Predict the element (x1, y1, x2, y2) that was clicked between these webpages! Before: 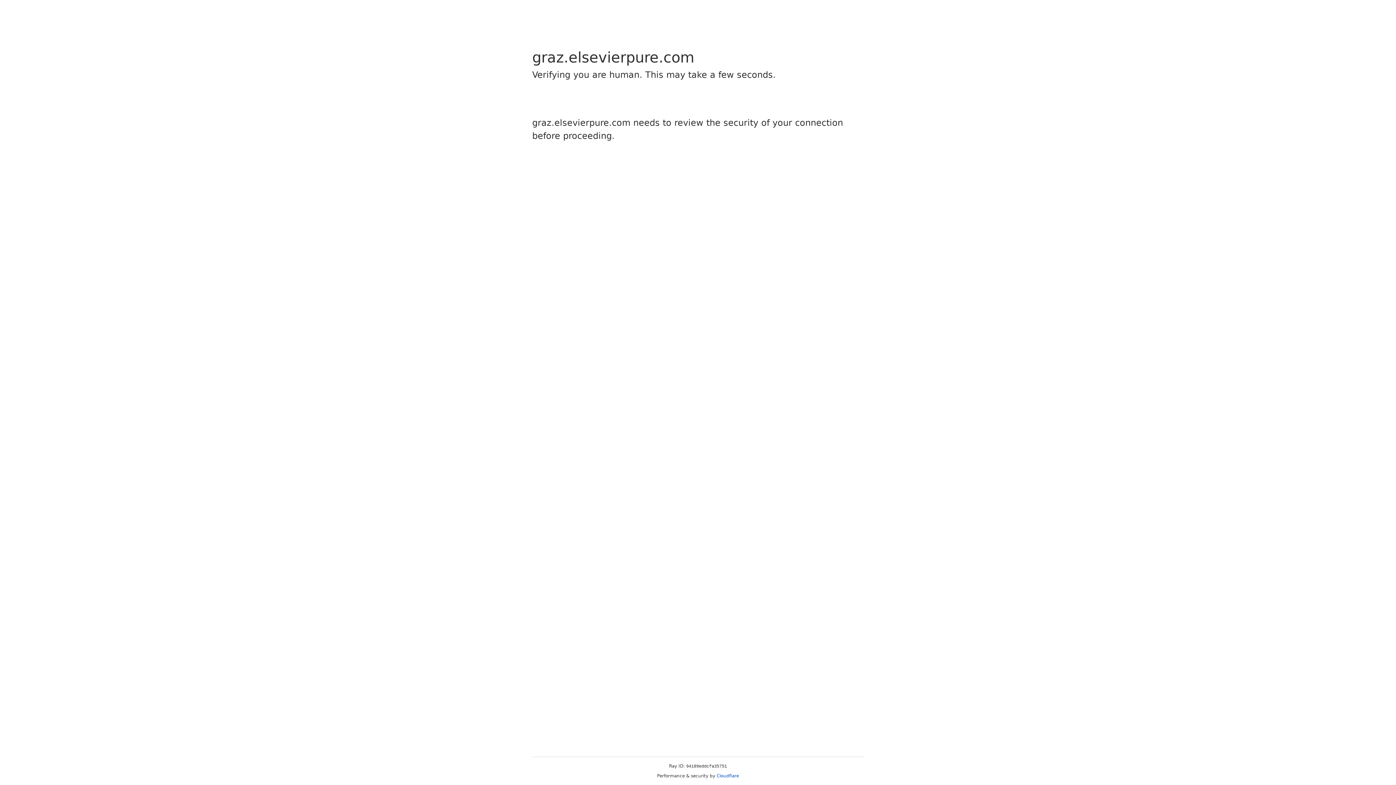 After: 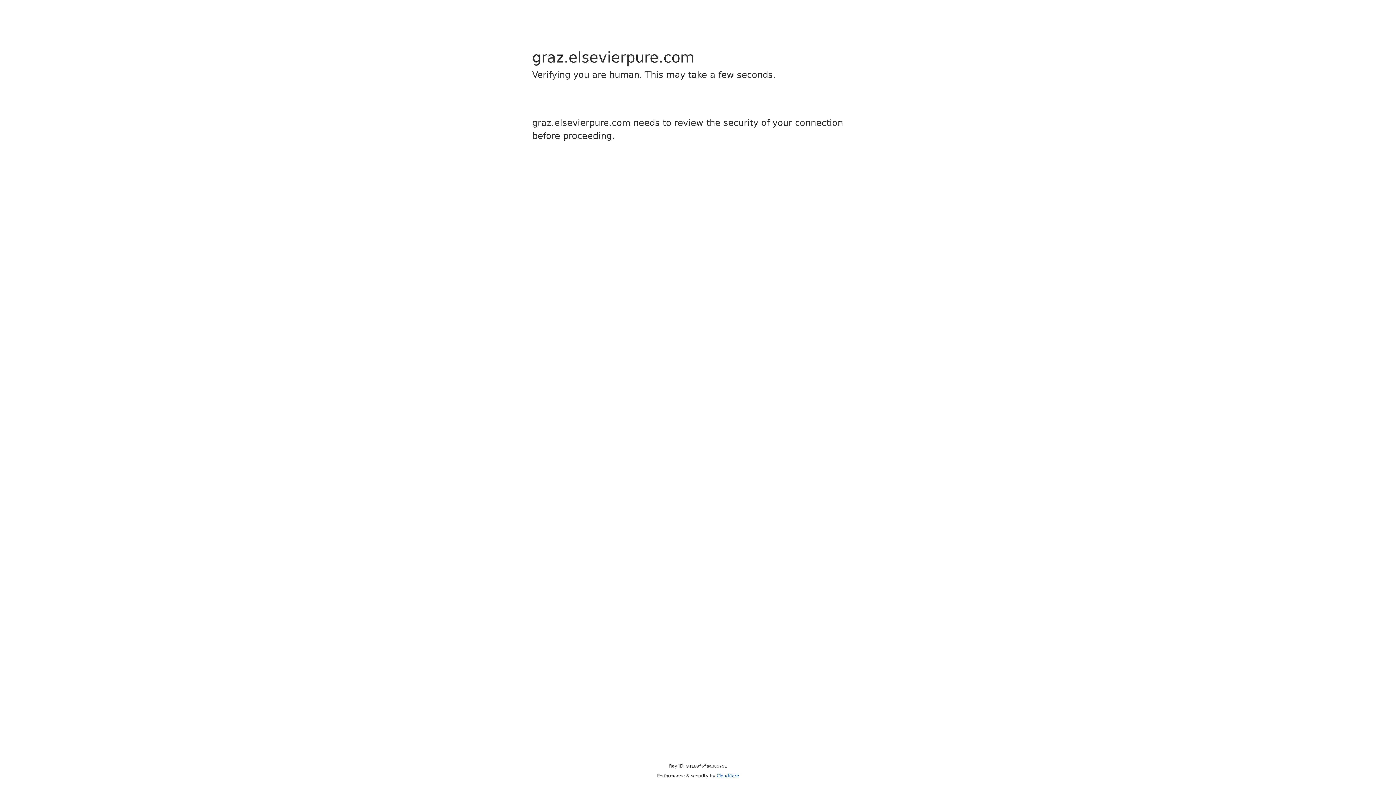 Action: label: Cloudflare bbox: (716, 773, 739, 778)